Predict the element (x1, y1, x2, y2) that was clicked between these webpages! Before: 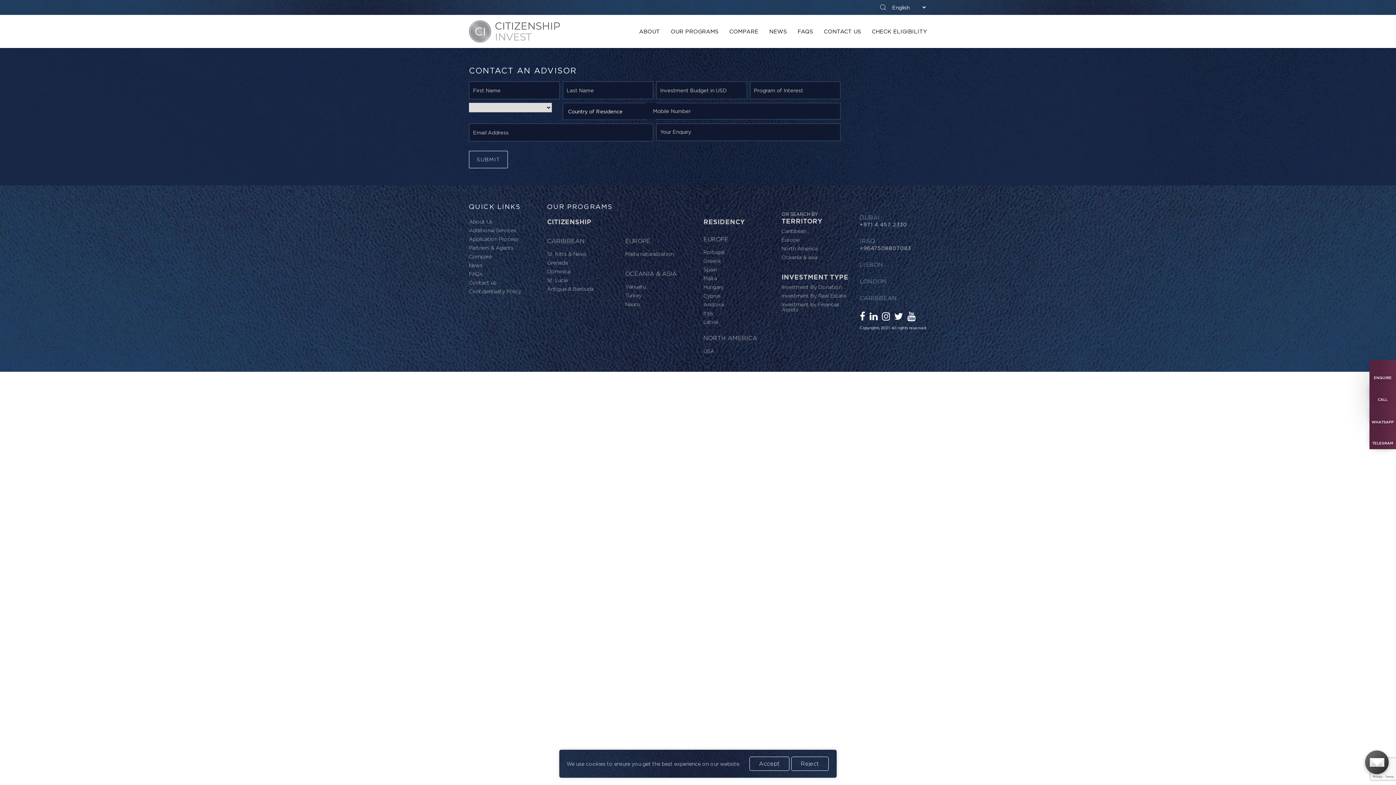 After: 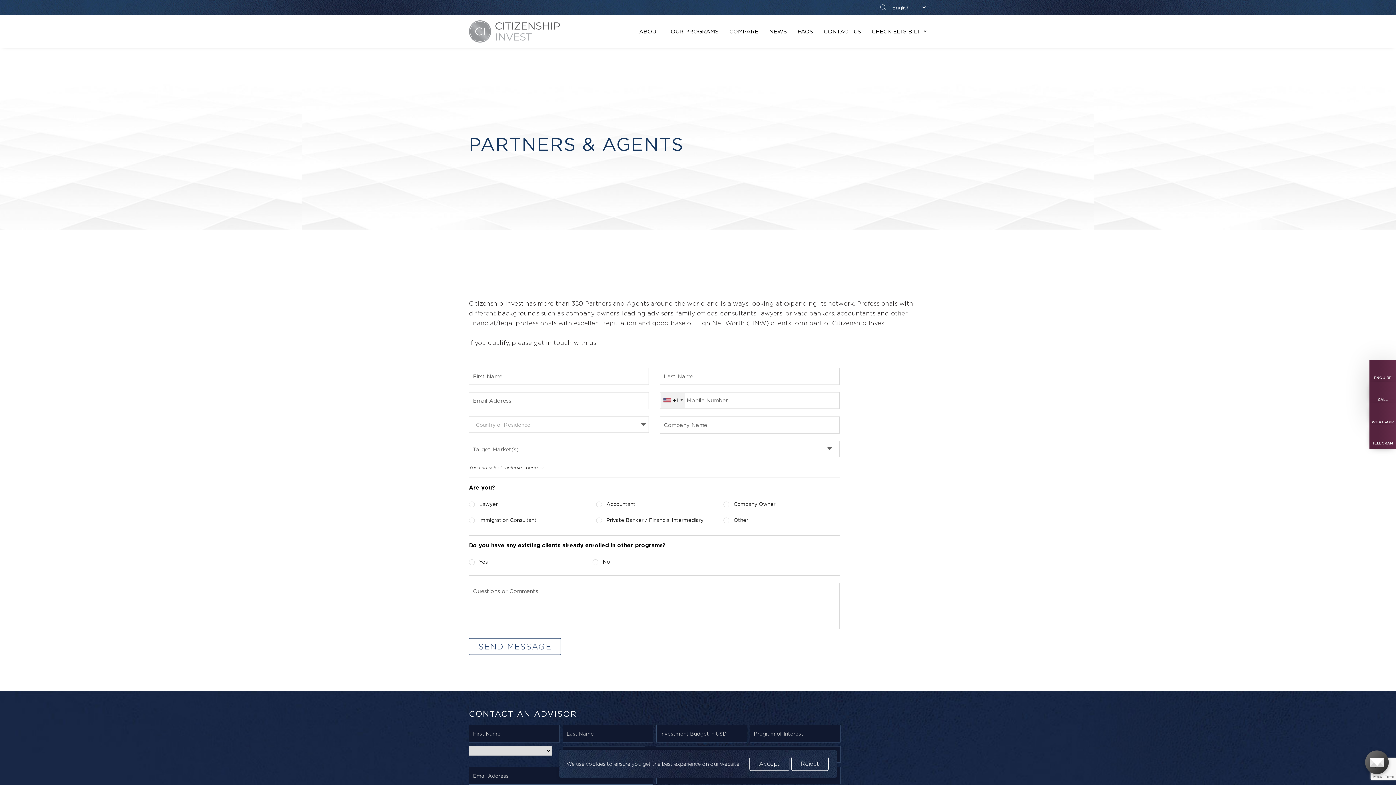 Action: label: Partners & Agents bbox: (469, 244, 513, 250)